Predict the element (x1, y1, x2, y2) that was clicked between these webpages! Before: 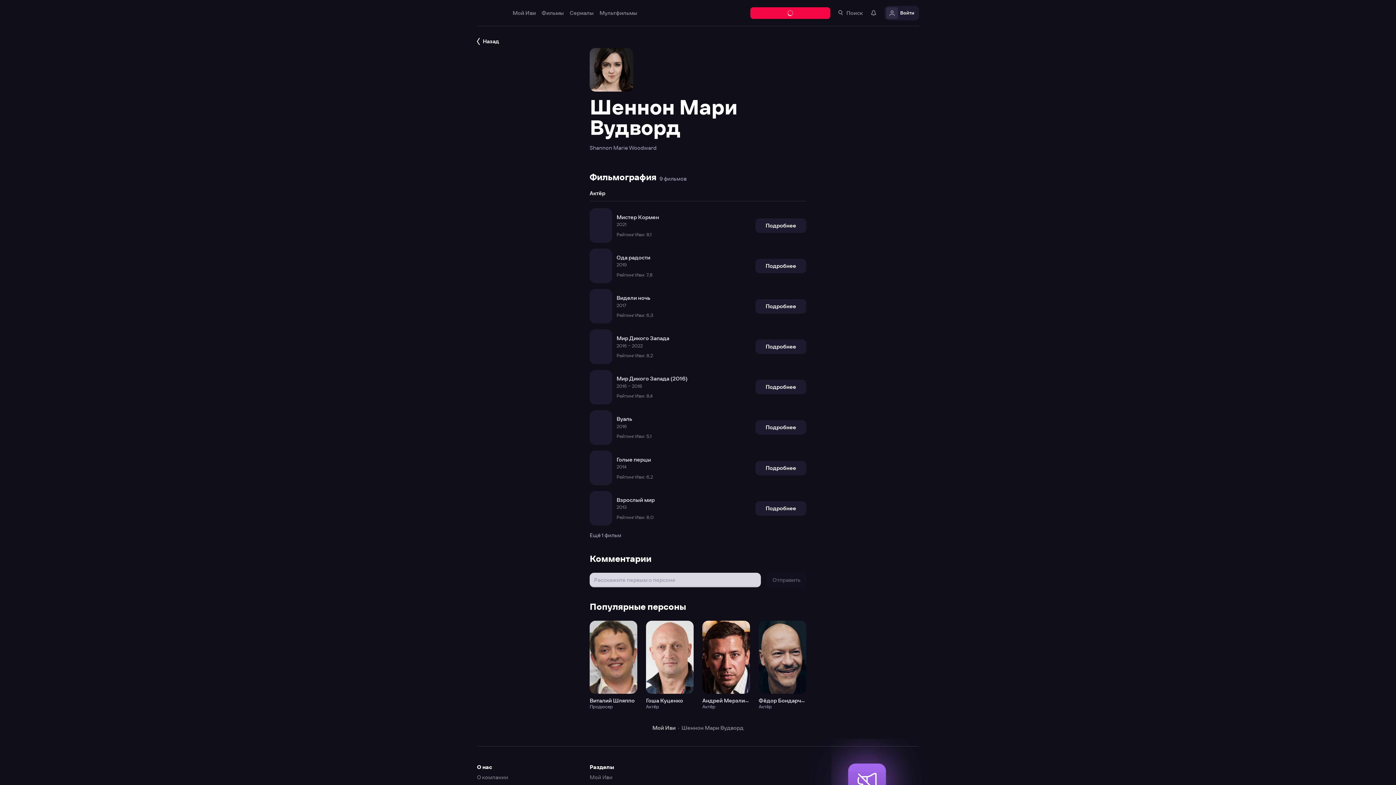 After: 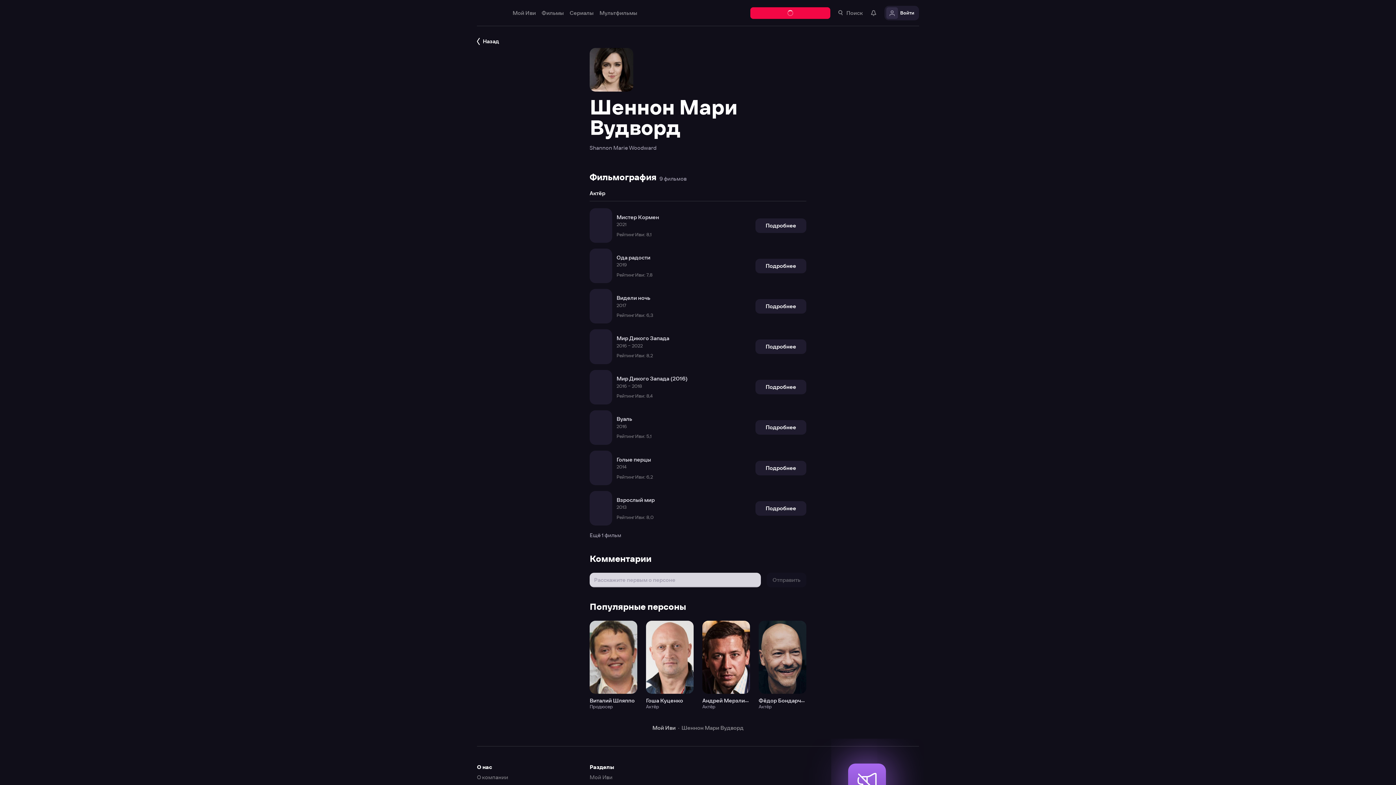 Action: bbox: (0, 0, 1396, 785)